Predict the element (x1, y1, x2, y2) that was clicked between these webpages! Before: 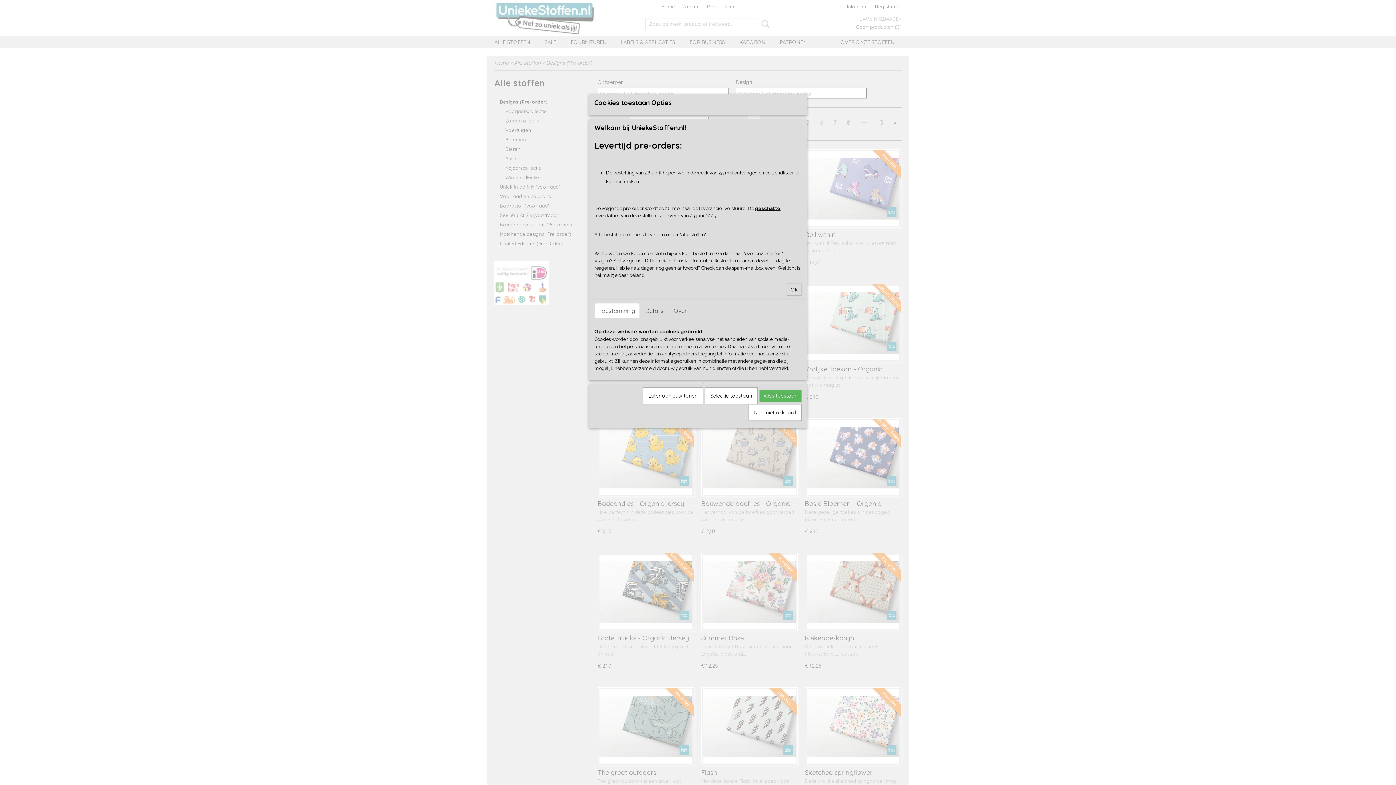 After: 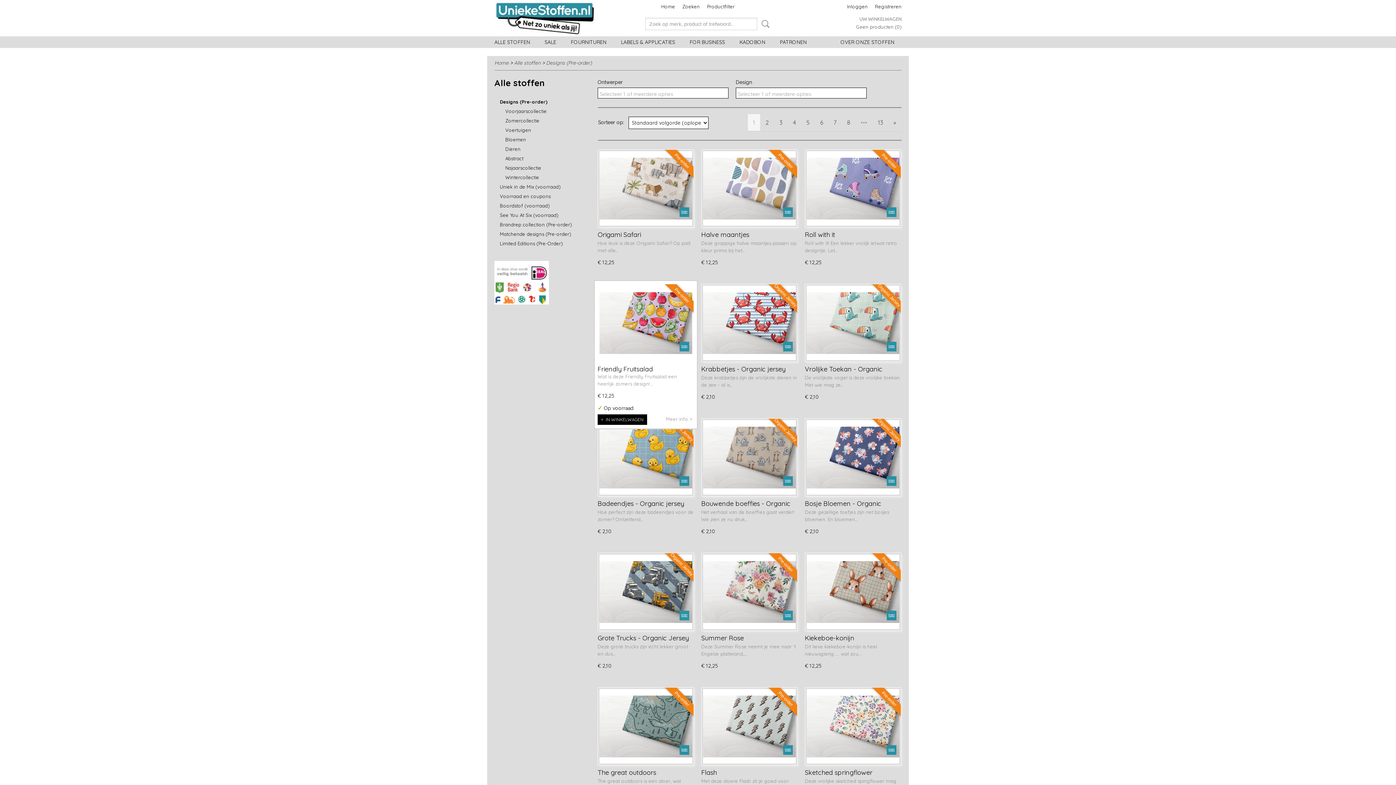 Action: label: Later opnieuw tonen bbox: (642, 387, 703, 404)